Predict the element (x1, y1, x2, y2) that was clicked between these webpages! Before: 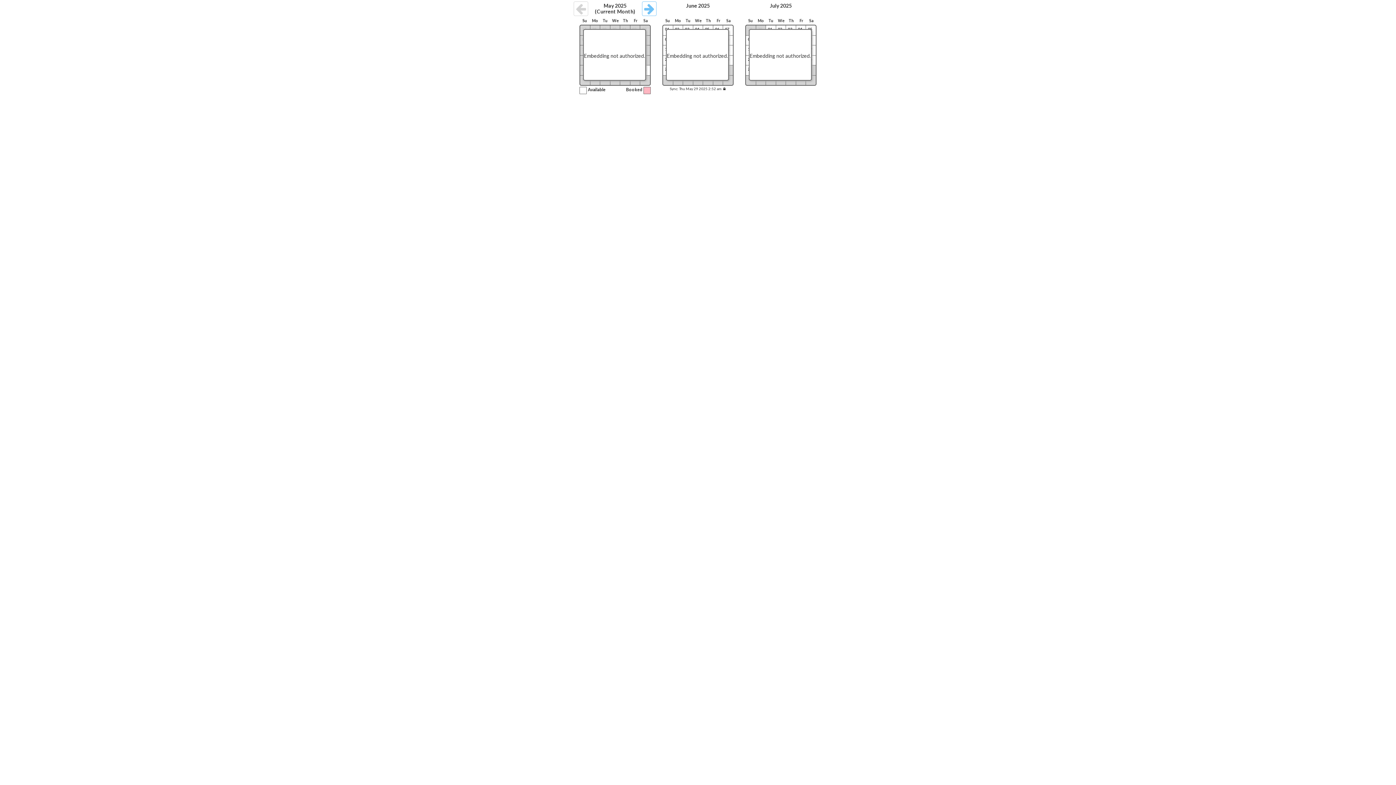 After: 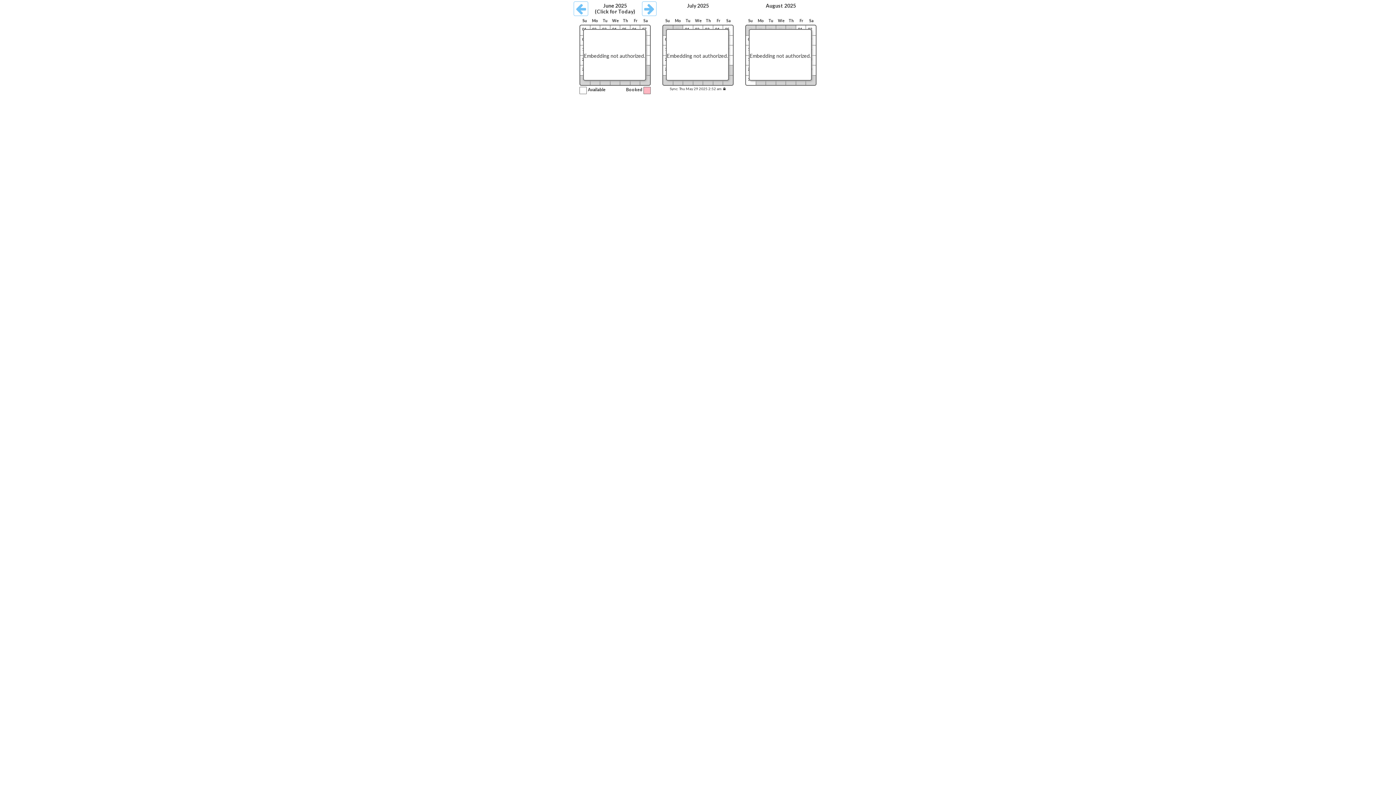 Action: bbox: (642, 1, 656, 16)